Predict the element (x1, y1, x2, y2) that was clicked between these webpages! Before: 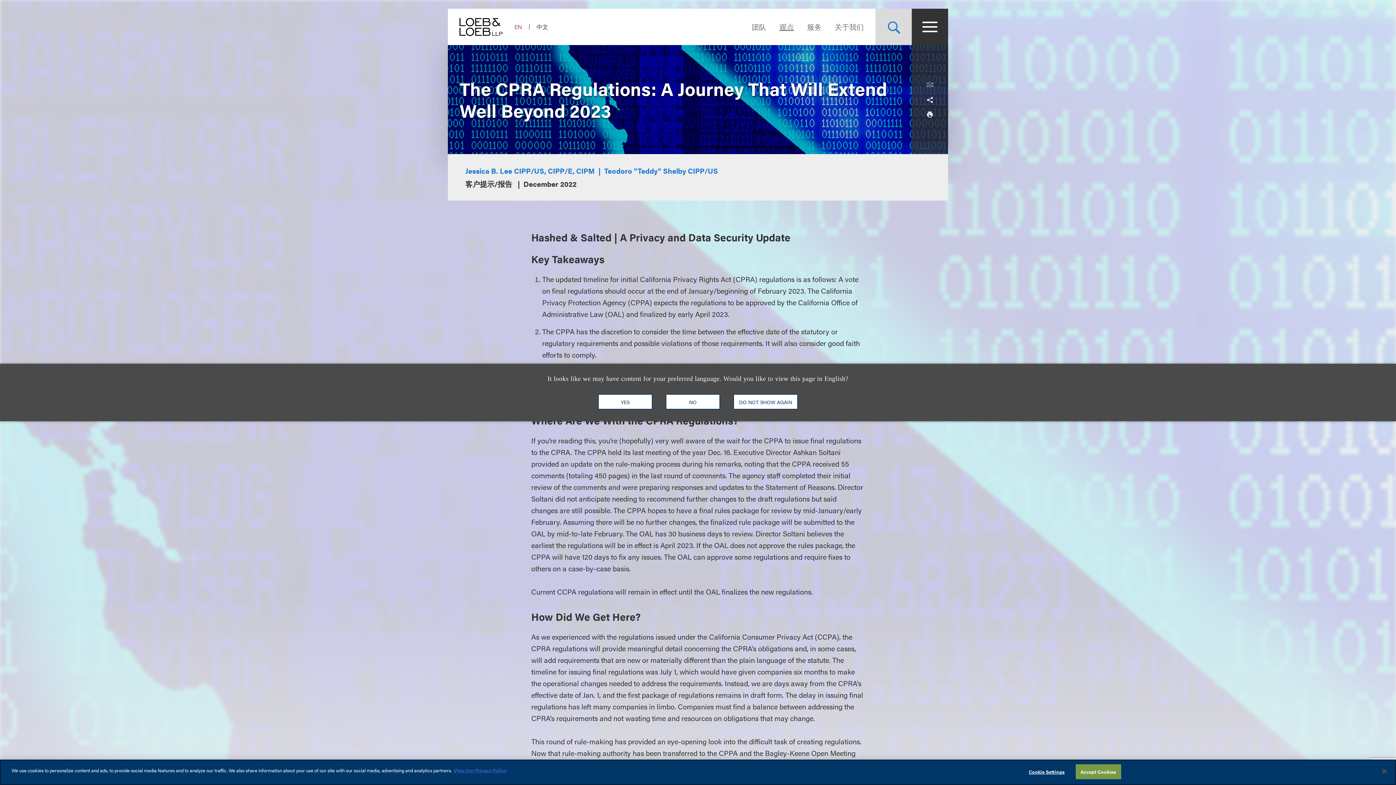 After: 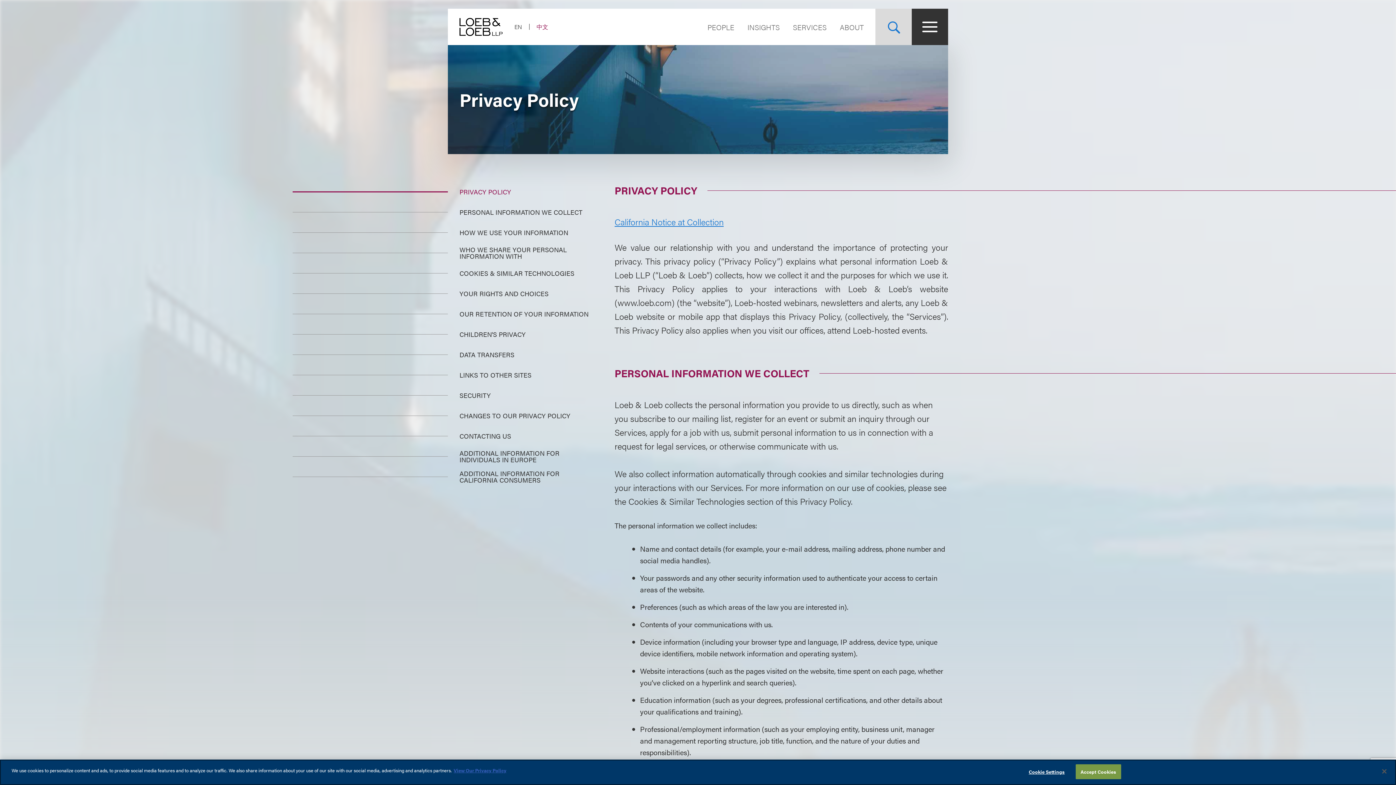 Action: bbox: (453, 767, 506, 774) label: More information about your privacy